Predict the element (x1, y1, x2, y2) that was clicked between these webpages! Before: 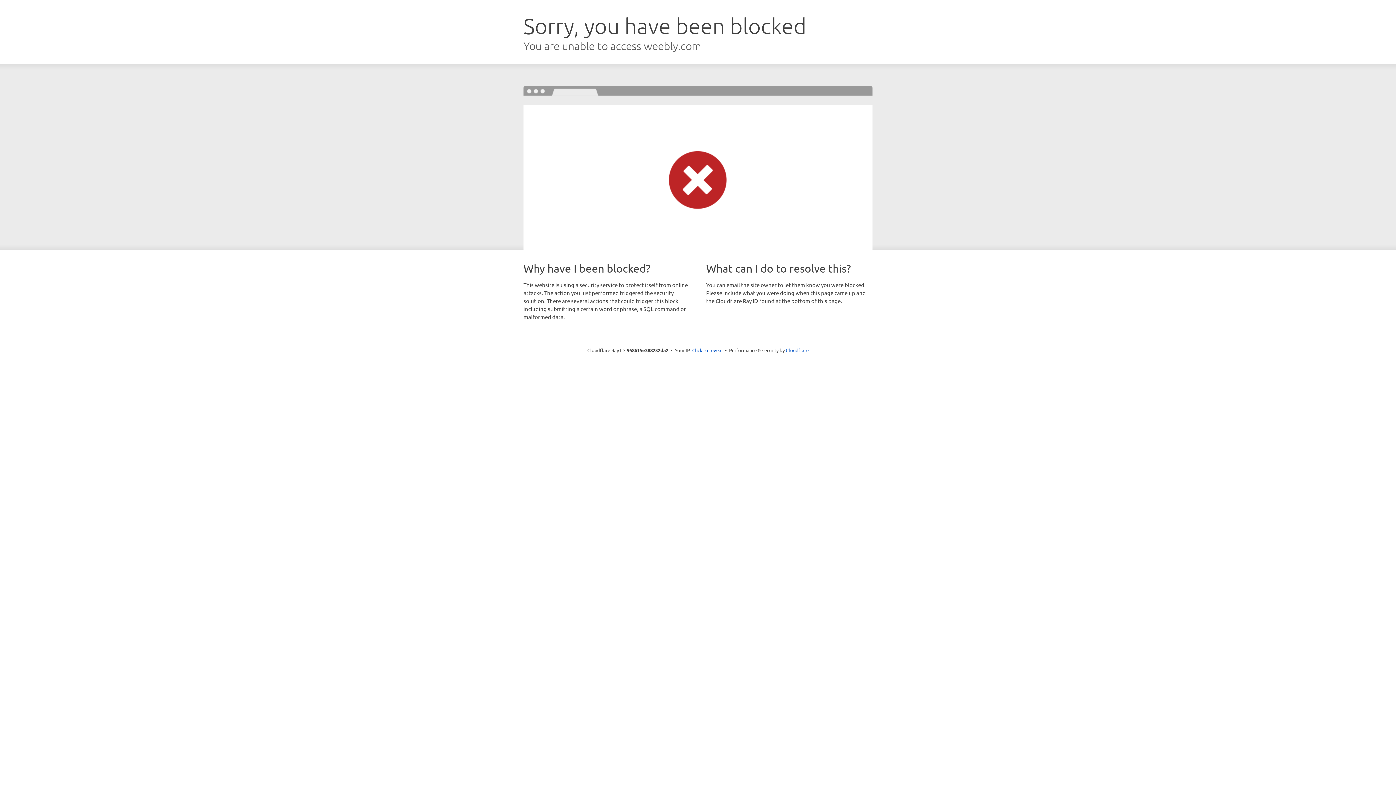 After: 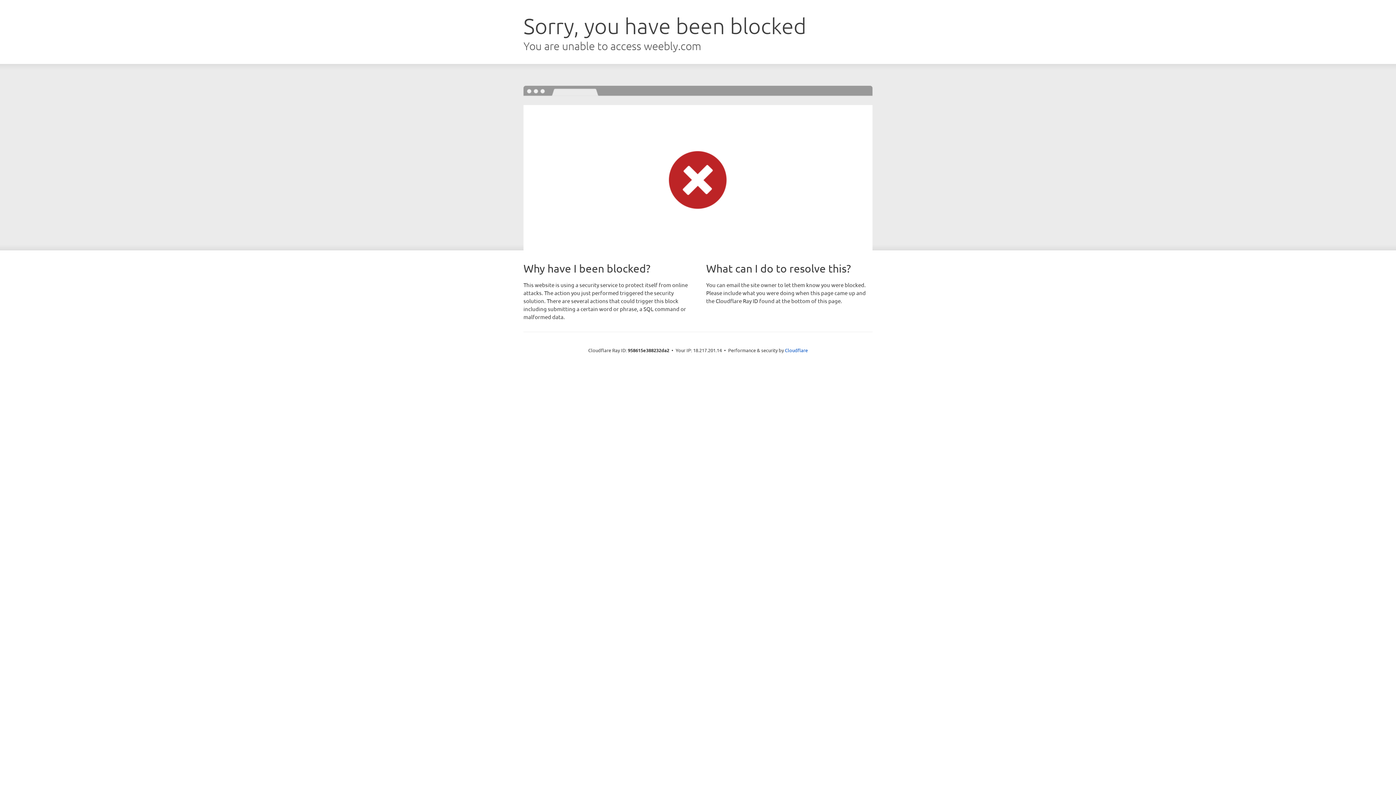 Action: label: Click to reveal bbox: (692, 346, 722, 353)